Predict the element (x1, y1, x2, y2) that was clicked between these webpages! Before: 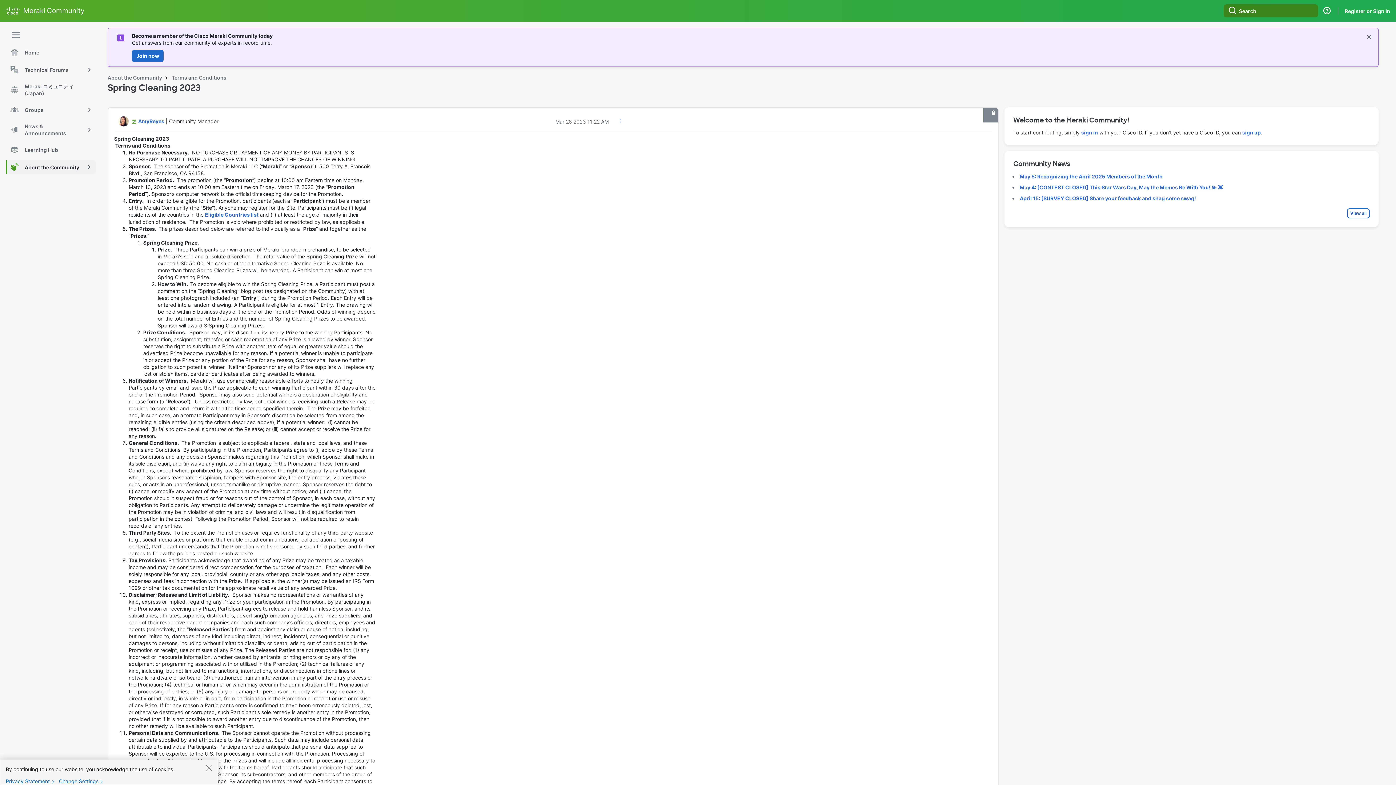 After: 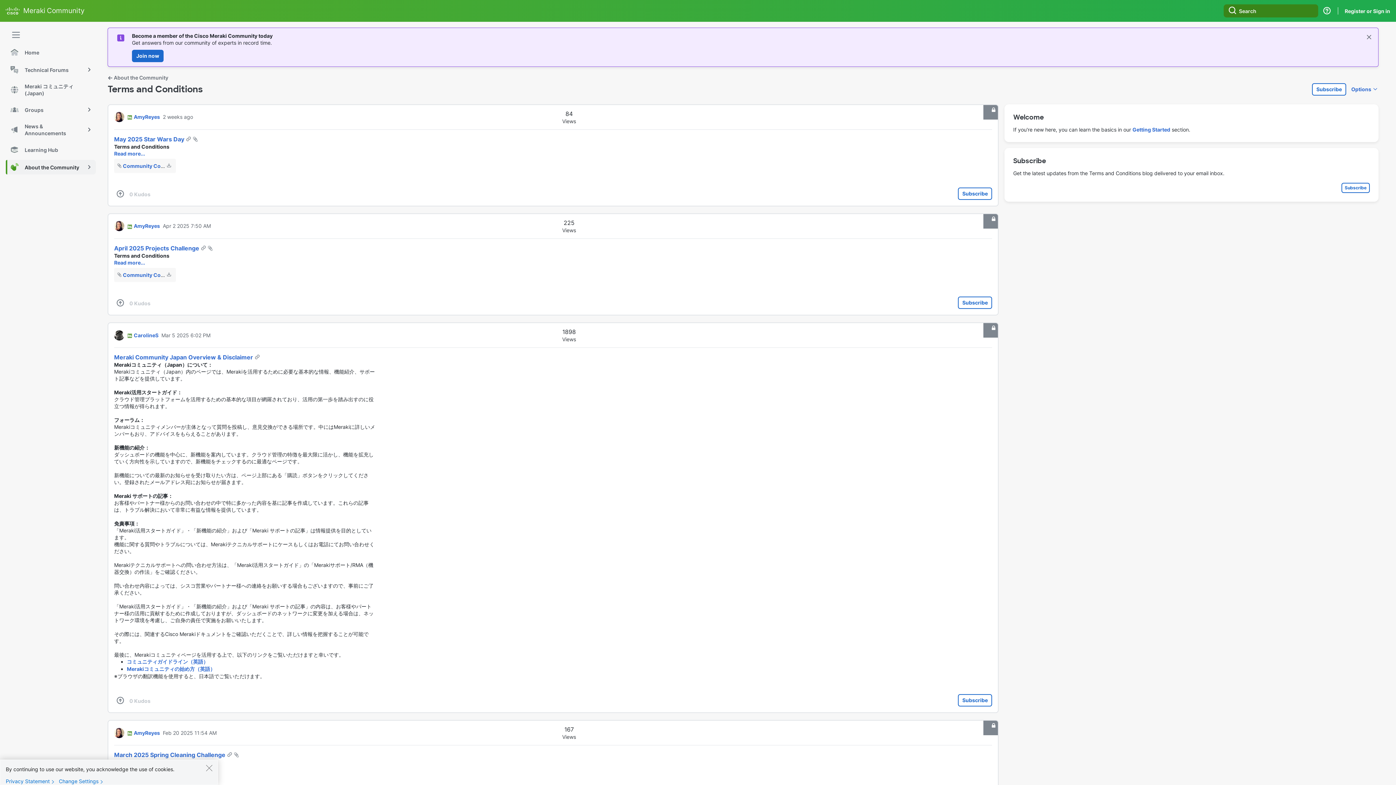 Action: bbox: (171, 74, 226, 80) label: Terms and Conditions